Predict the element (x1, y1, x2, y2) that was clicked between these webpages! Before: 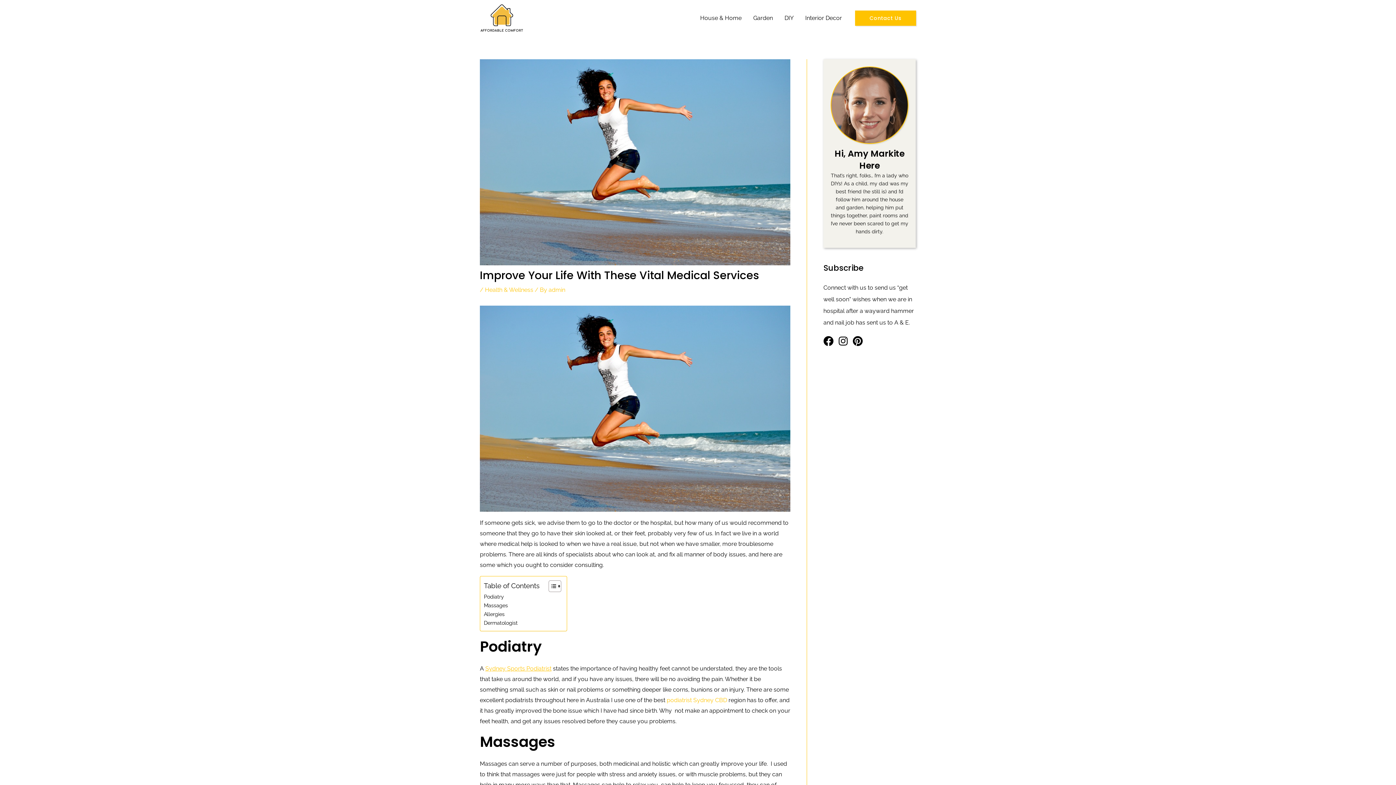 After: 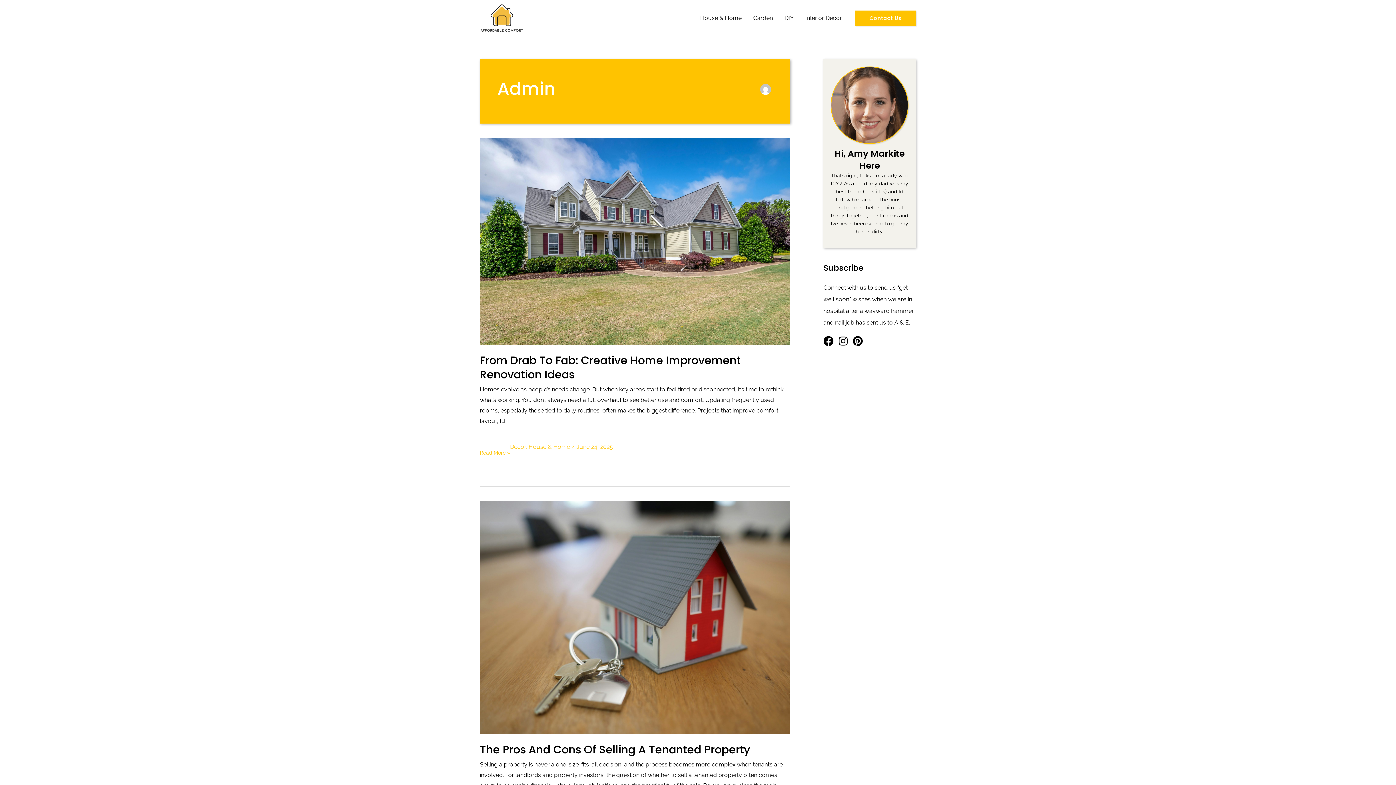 Action: label: admin bbox: (548, 286, 565, 293)